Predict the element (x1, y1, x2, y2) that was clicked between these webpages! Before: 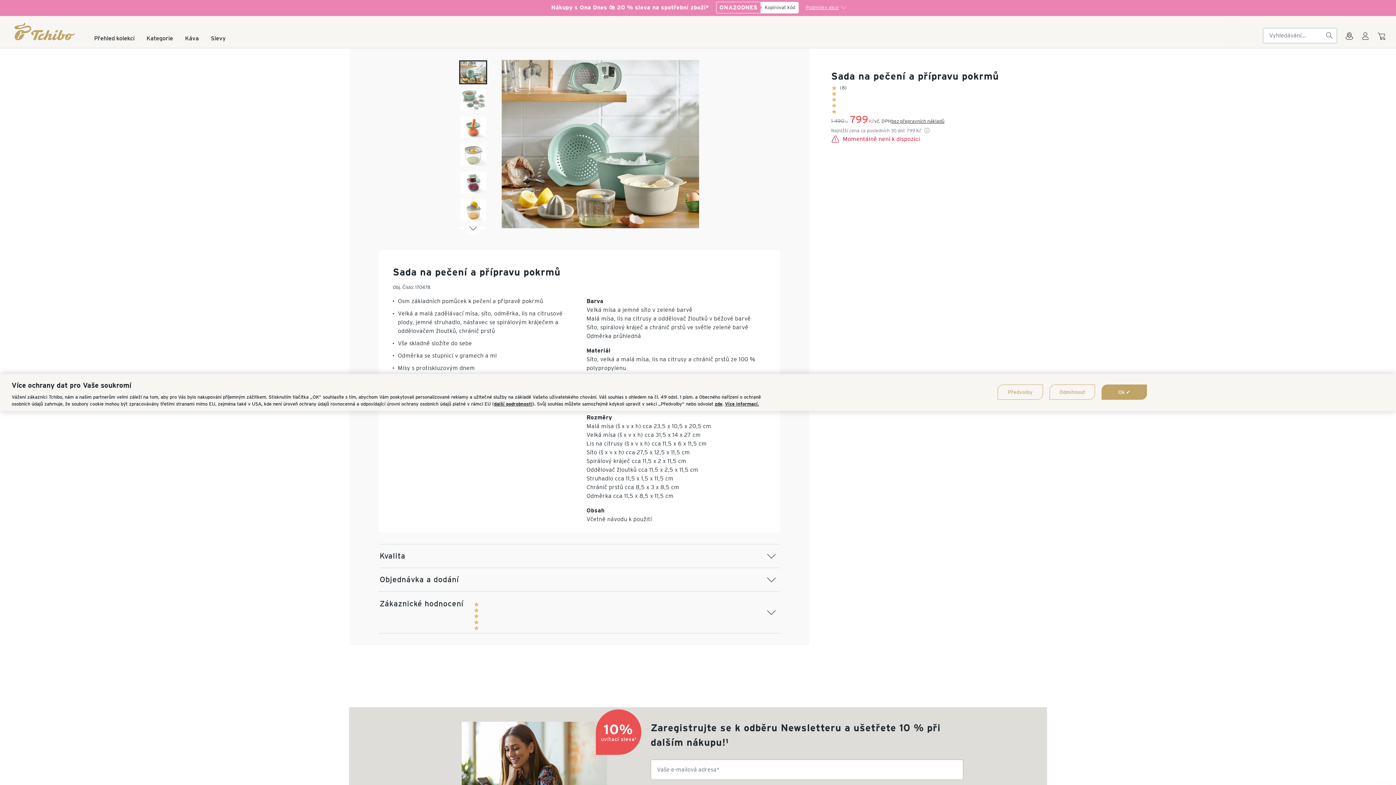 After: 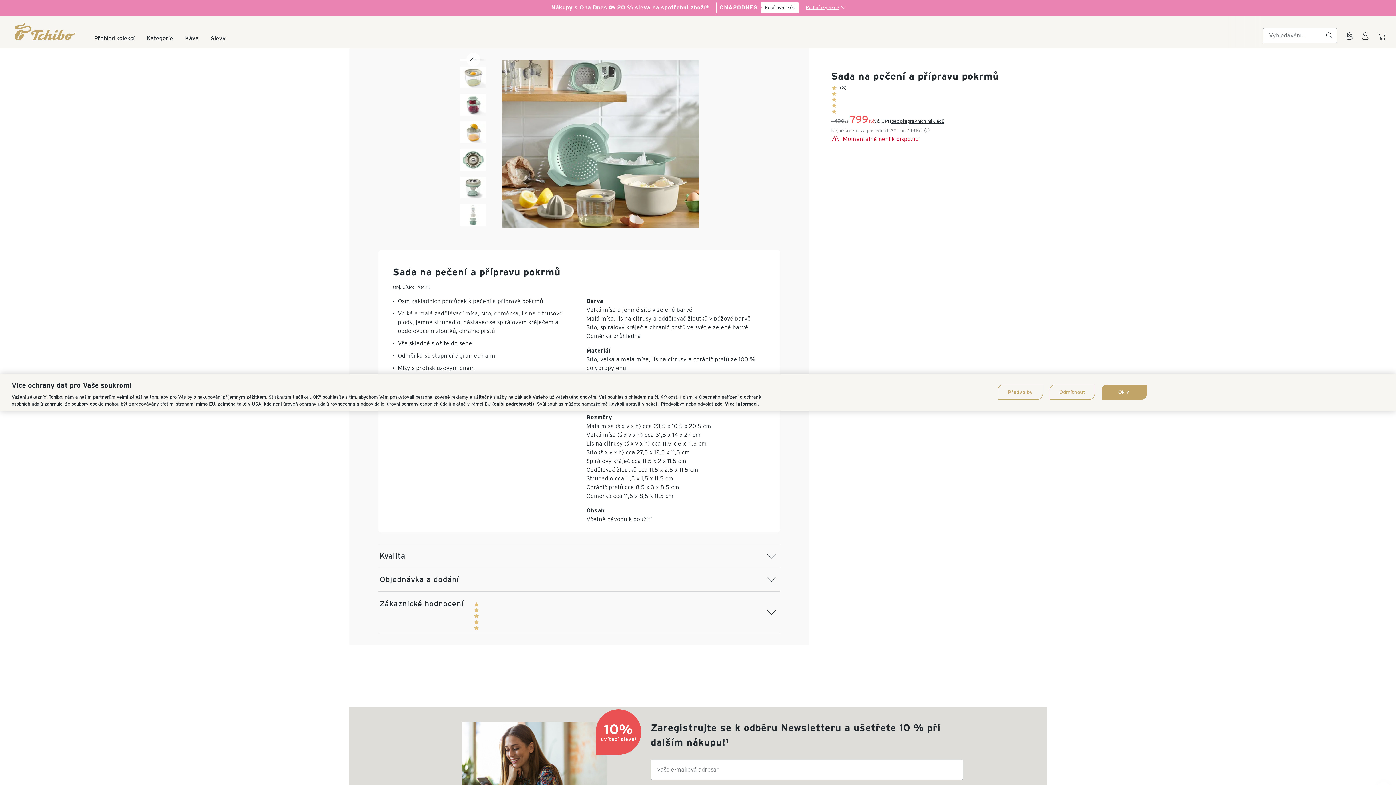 Action: bbox: (466, 221, 480, 235)